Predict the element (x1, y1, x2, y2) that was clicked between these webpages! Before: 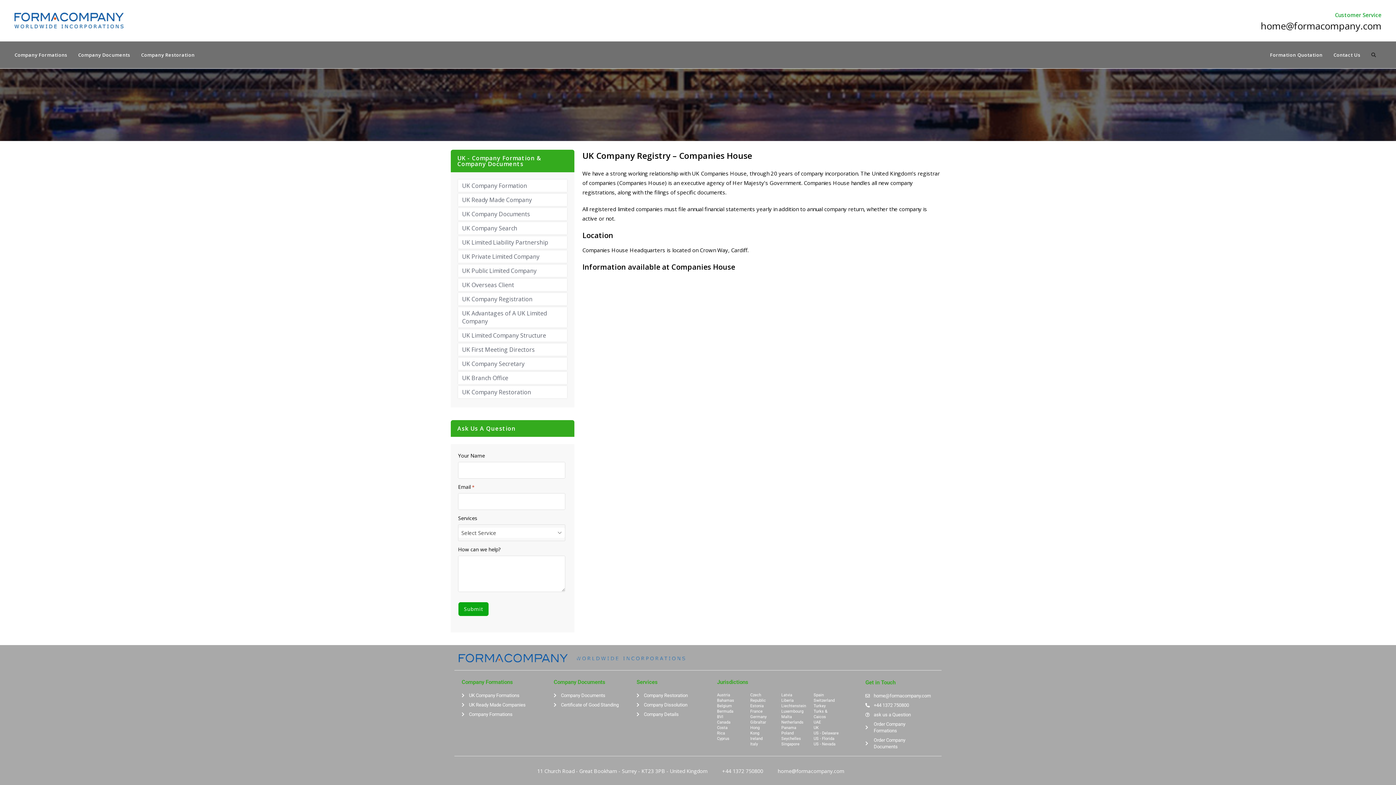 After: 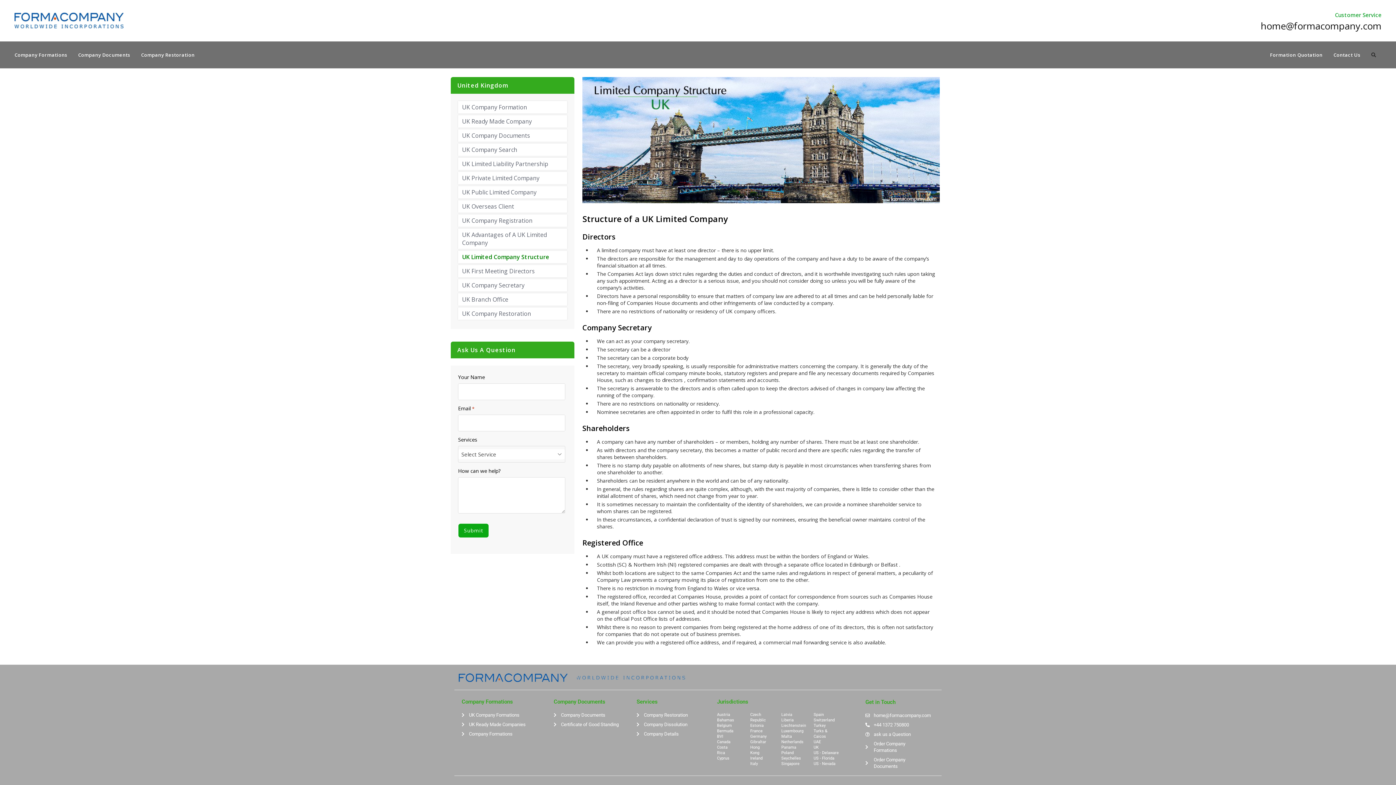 Action: label: UK Limited Company Structure bbox: (458, 329, 567, 341)